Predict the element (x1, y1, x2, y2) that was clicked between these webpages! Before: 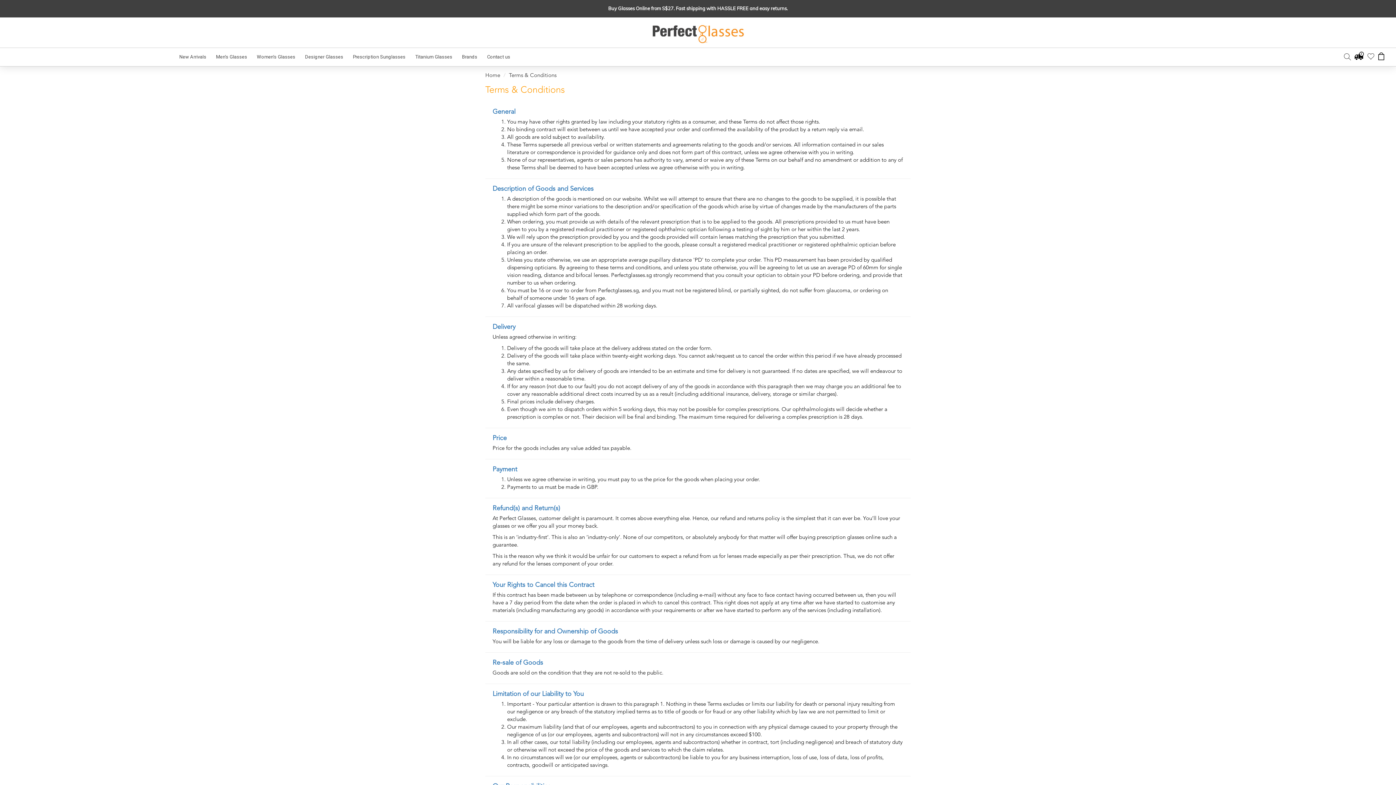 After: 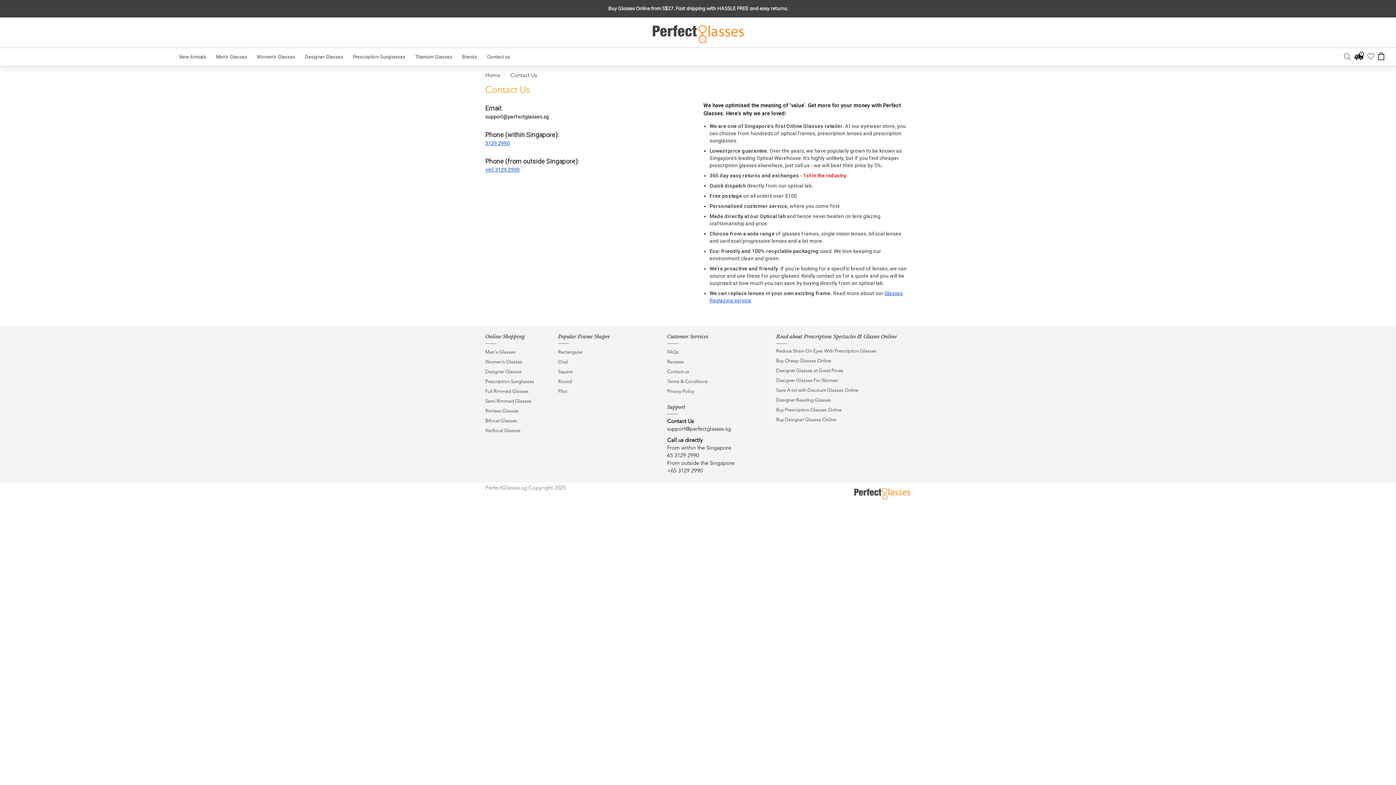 Action: label: Contact us bbox: (482, 48, 515, 66)